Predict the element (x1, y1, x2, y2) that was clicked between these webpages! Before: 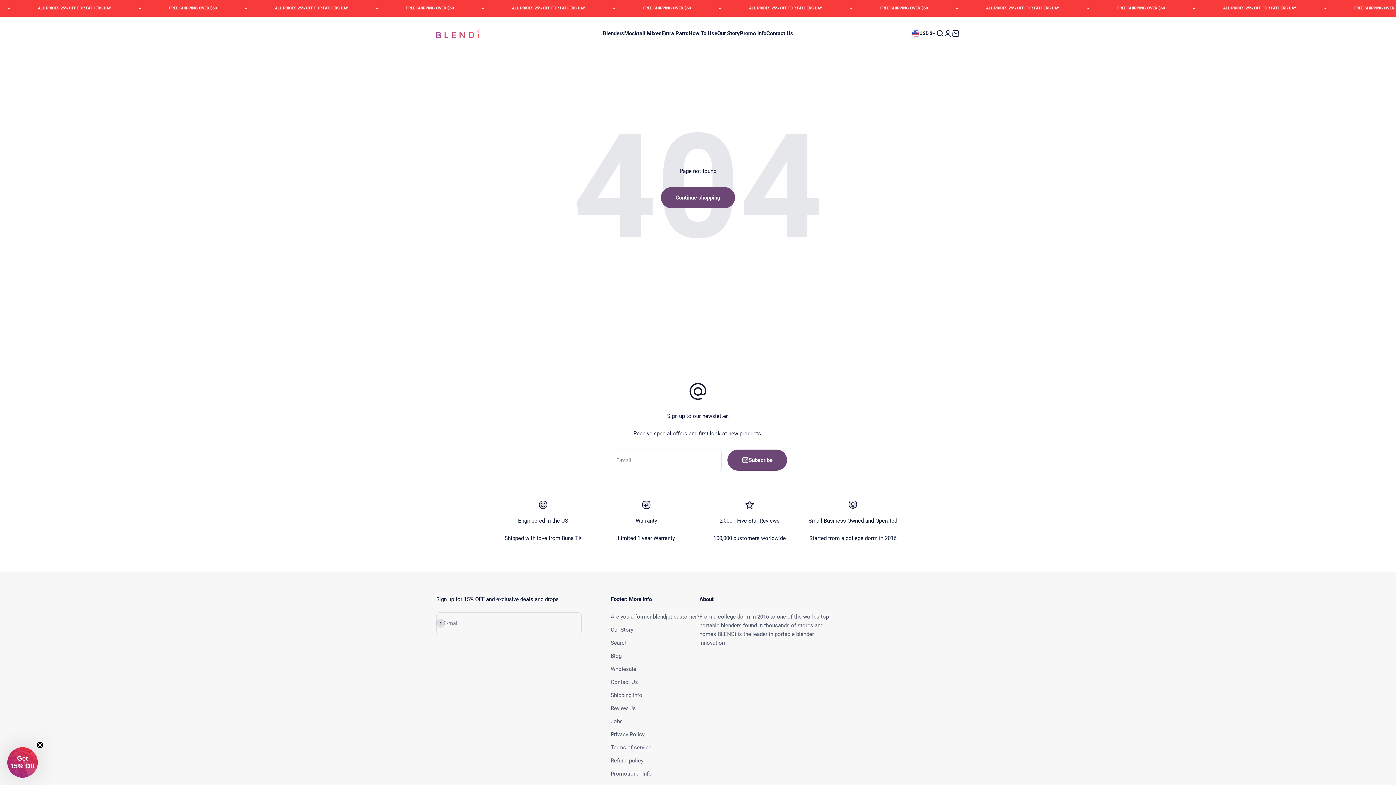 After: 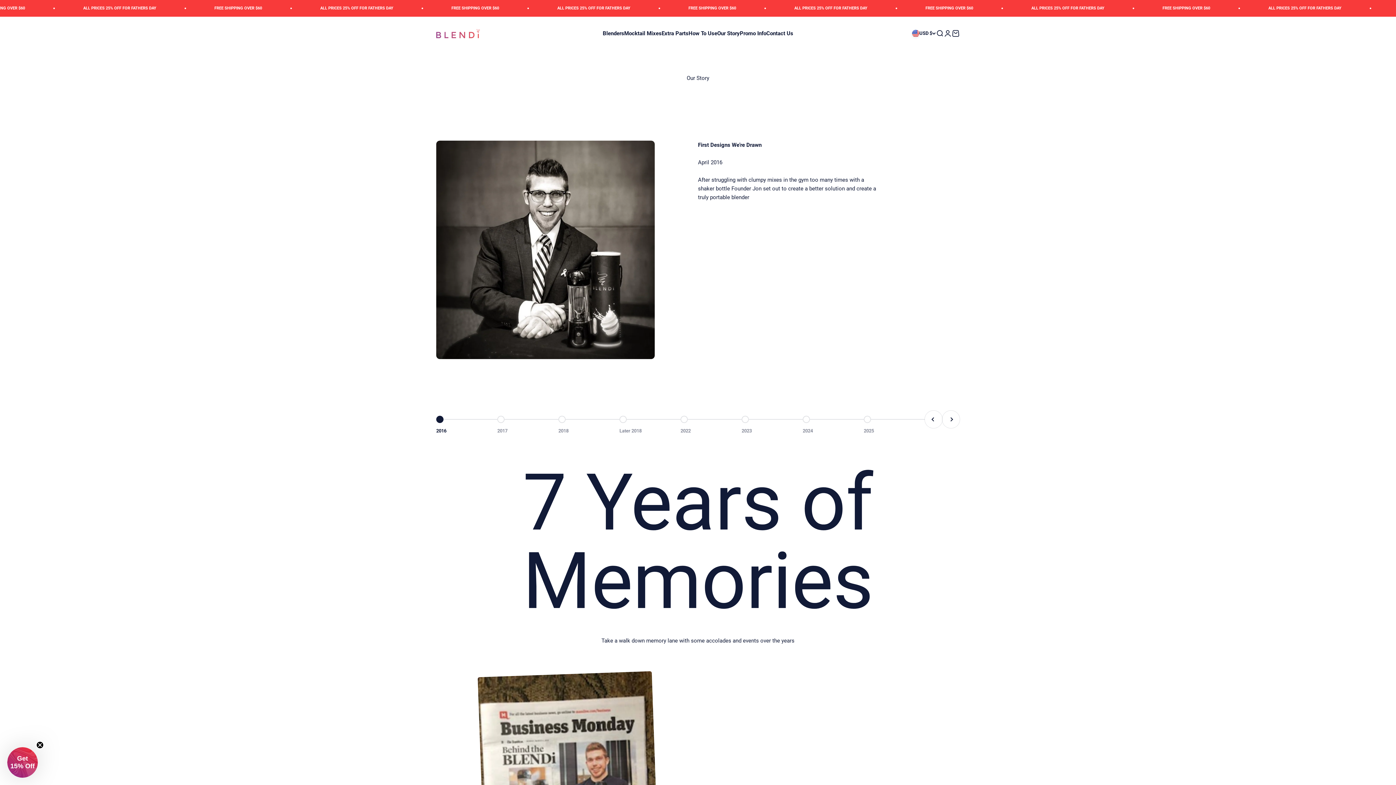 Action: label: Our Story bbox: (610, 625, 633, 634)